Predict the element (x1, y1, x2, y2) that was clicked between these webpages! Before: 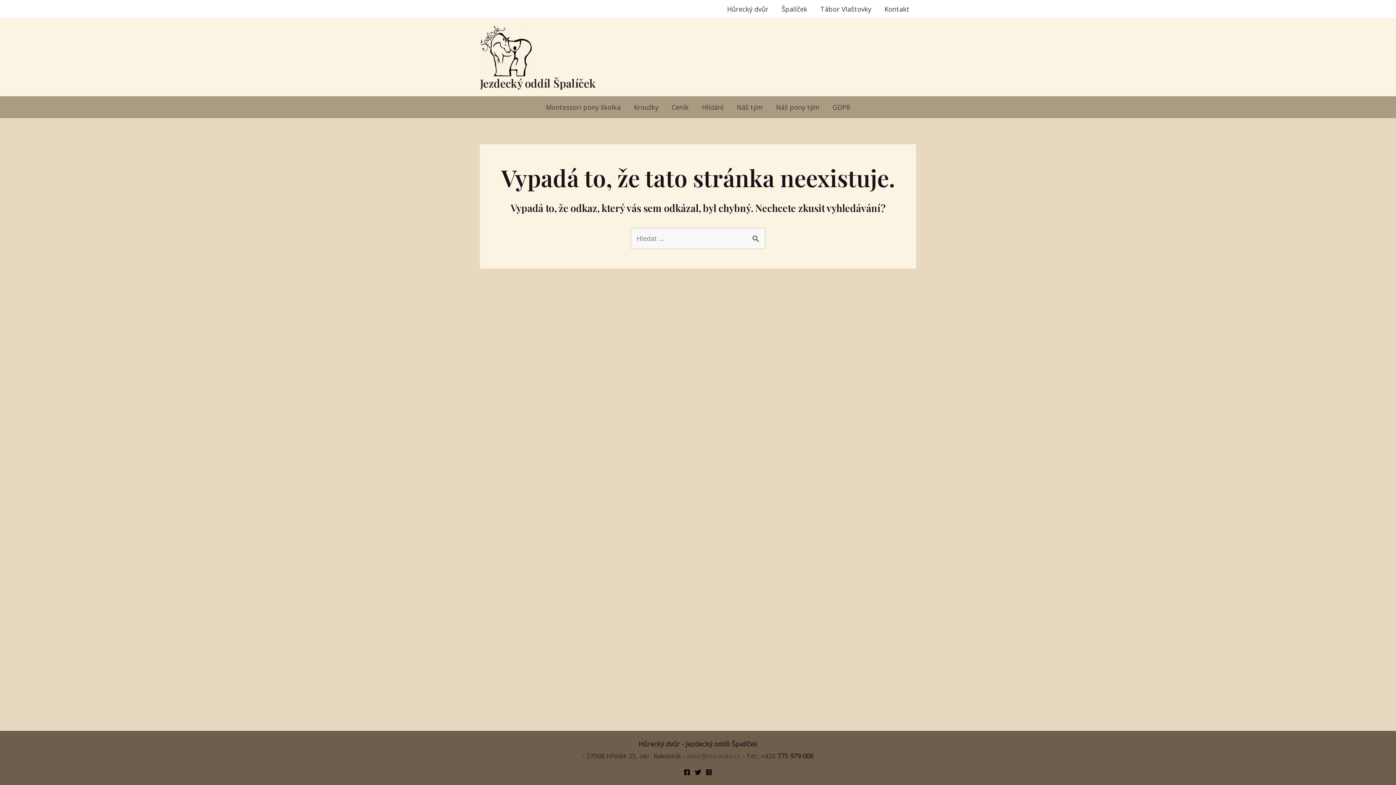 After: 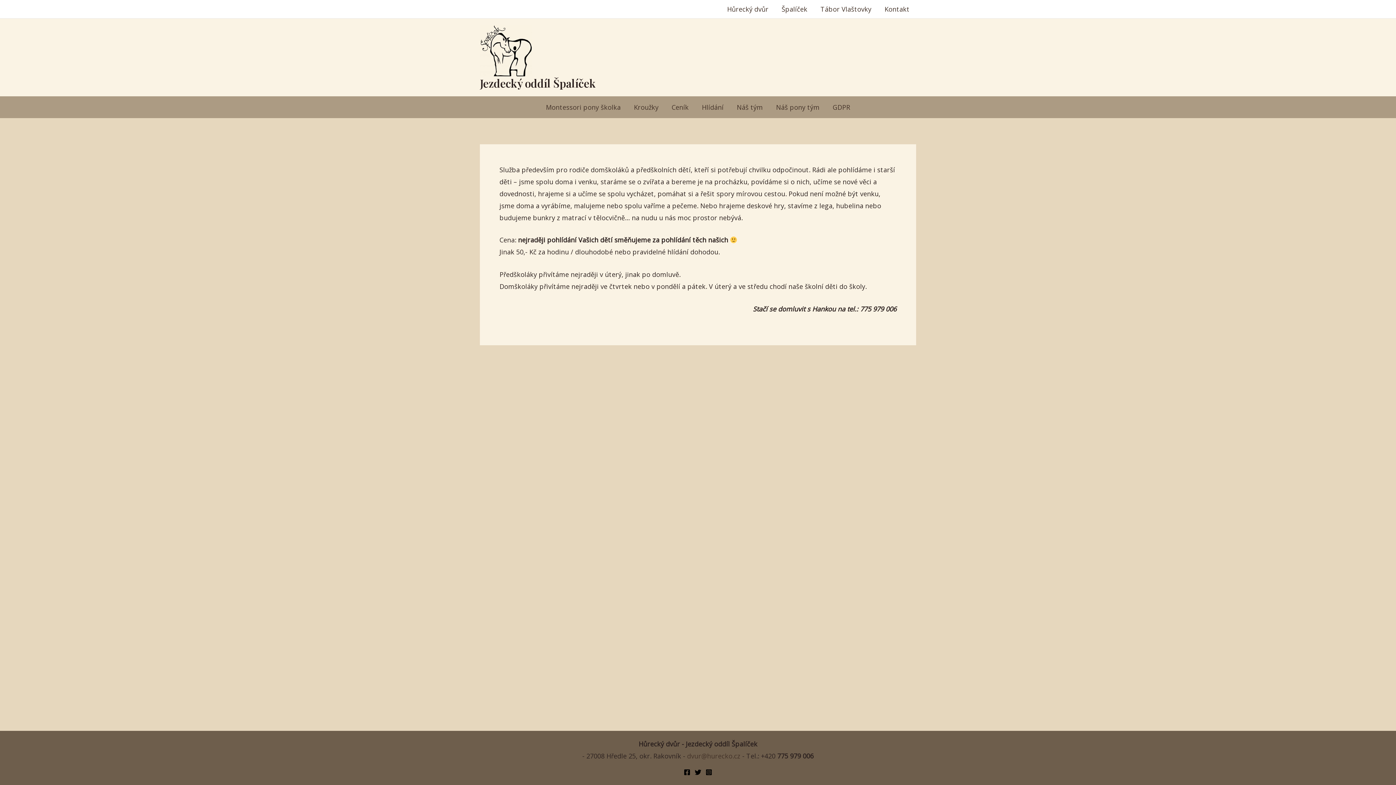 Action: bbox: (695, 96, 730, 118) label: Hlídání